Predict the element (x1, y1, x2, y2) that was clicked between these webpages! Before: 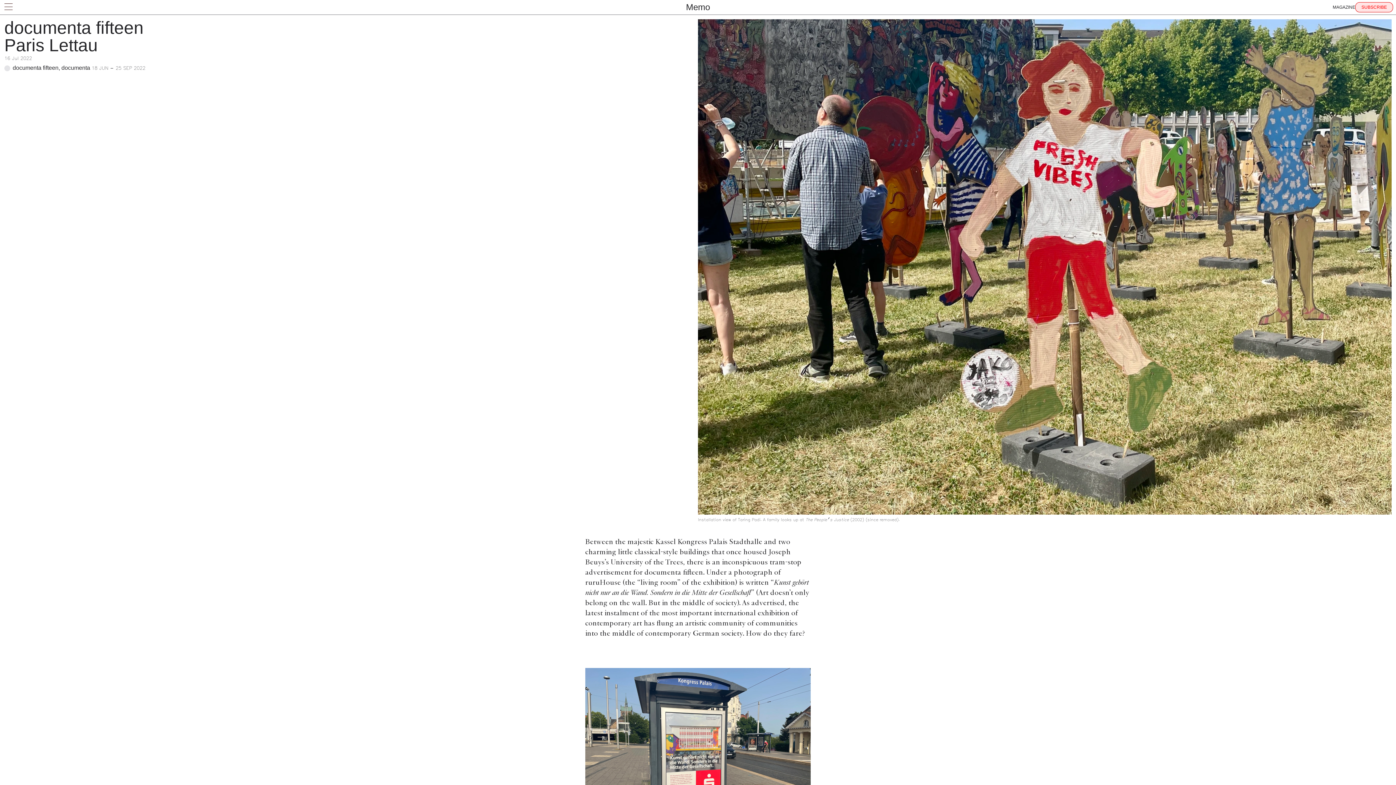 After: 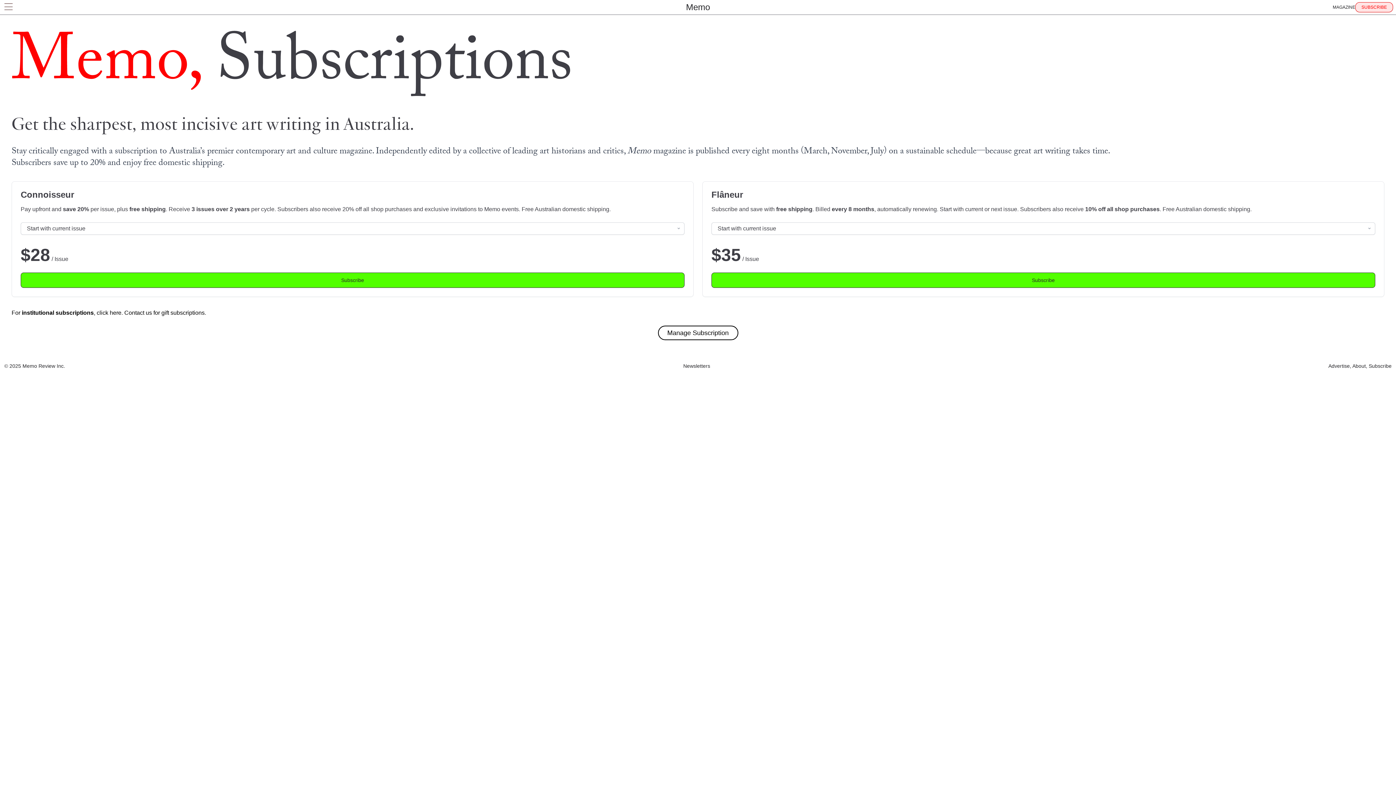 Action: label: SUBSCRIBE bbox: (1355, 2, 1393, 12)